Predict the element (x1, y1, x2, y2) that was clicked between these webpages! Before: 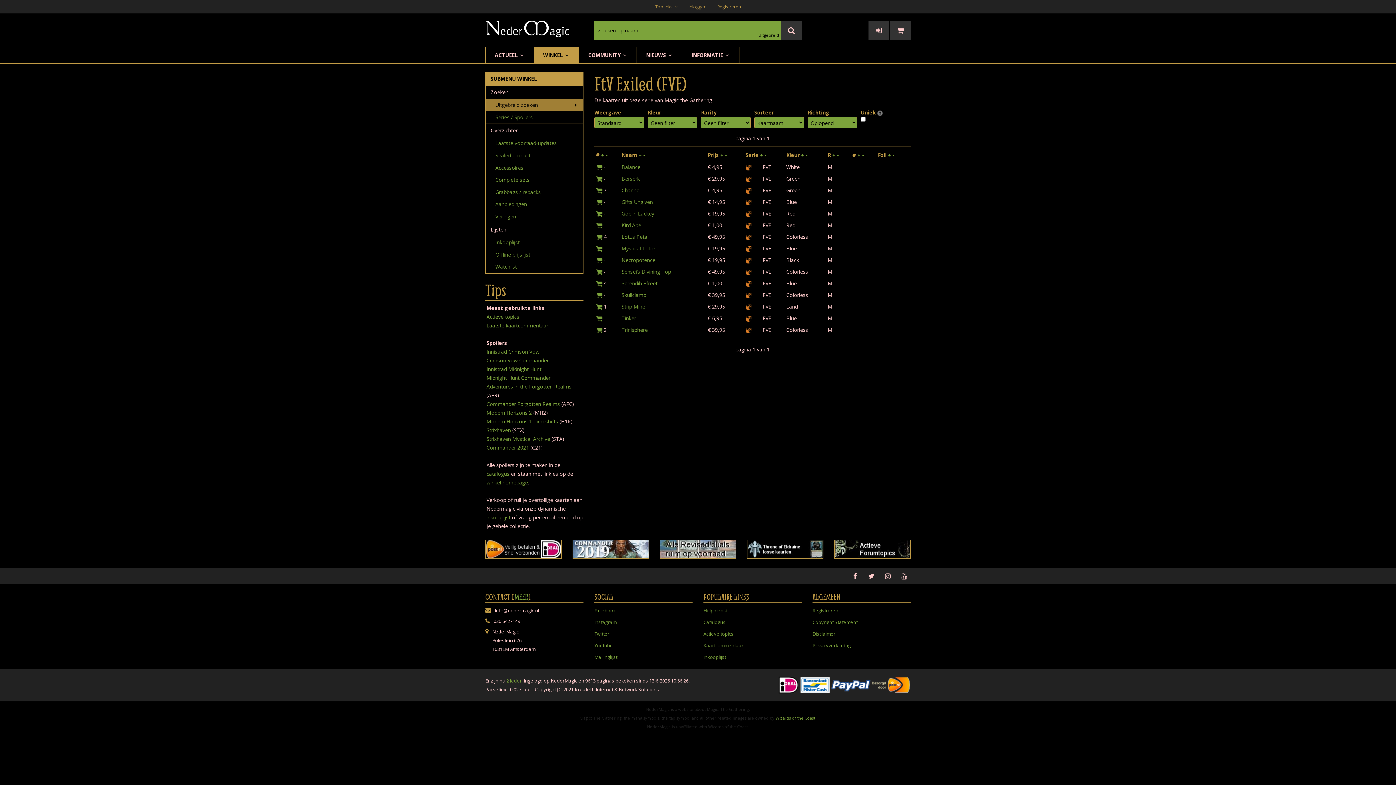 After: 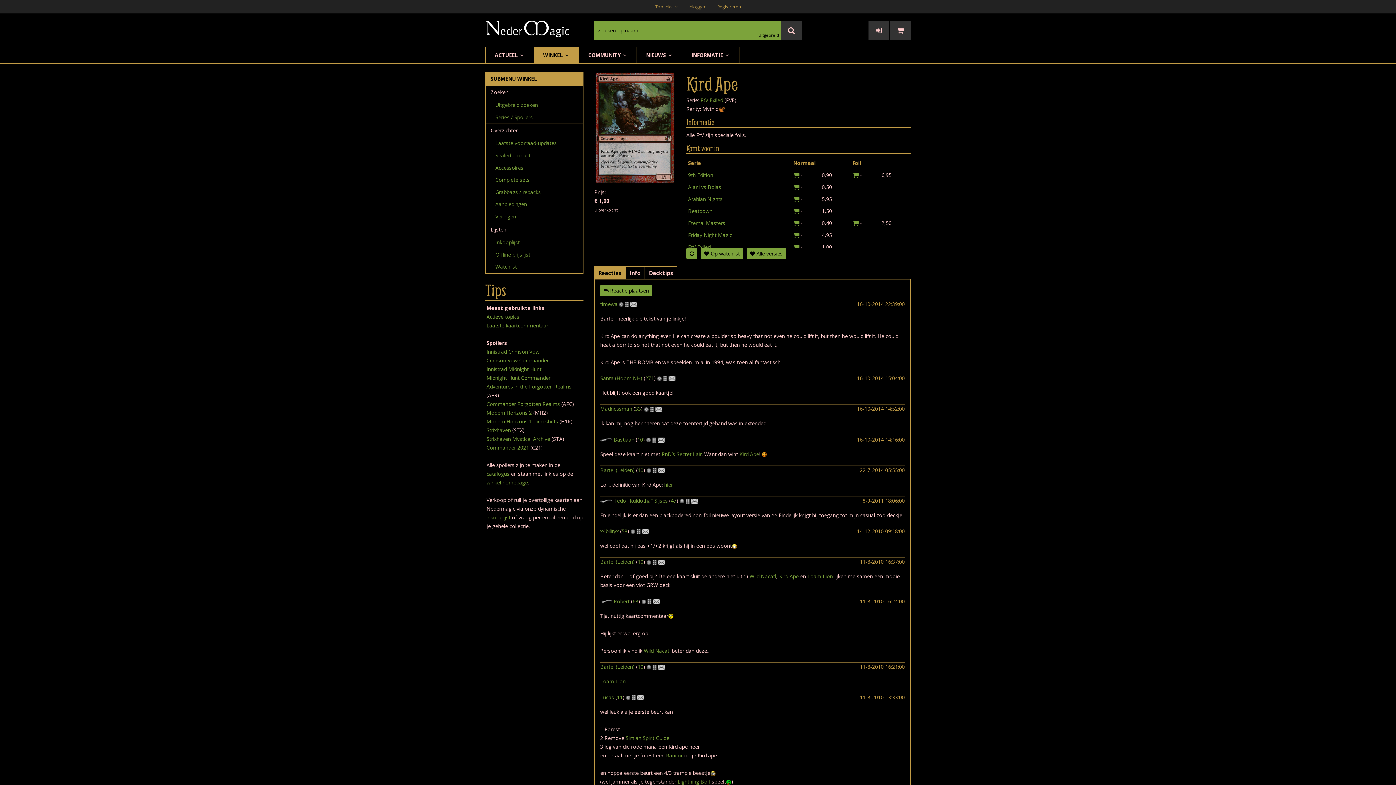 Action: bbox: (621, 221, 641, 228) label: Kird Ape